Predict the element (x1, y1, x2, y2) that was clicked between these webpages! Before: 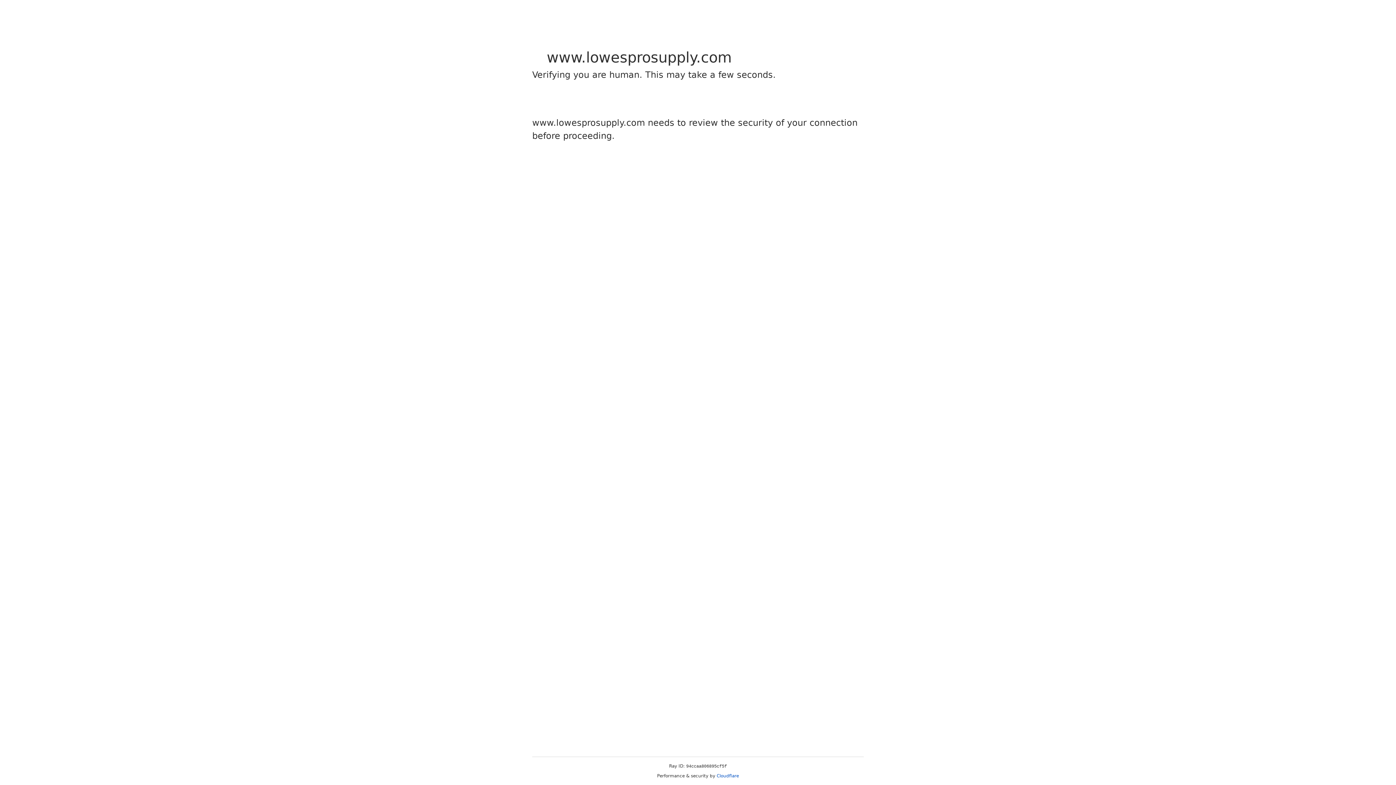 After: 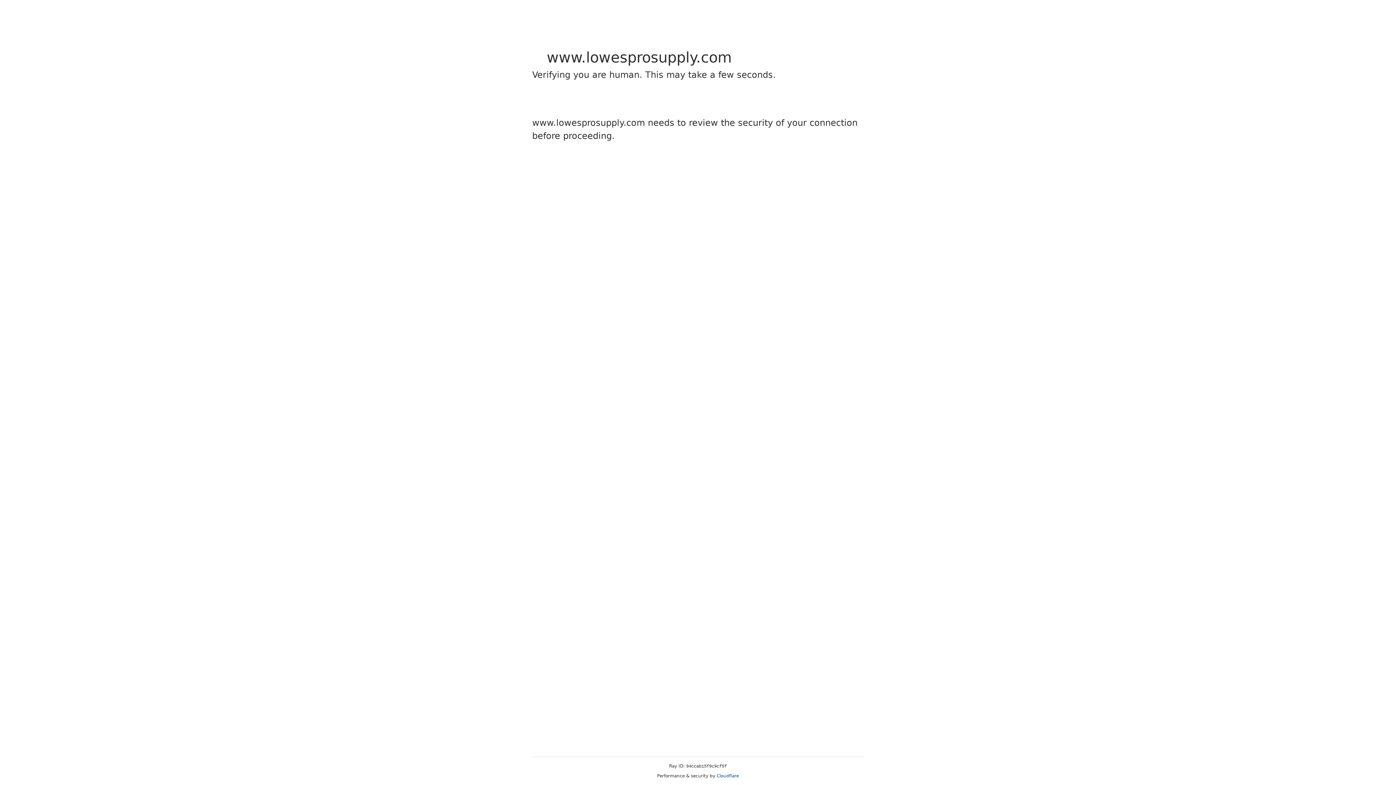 Action: label: Cloudflare bbox: (716, 773, 739, 778)